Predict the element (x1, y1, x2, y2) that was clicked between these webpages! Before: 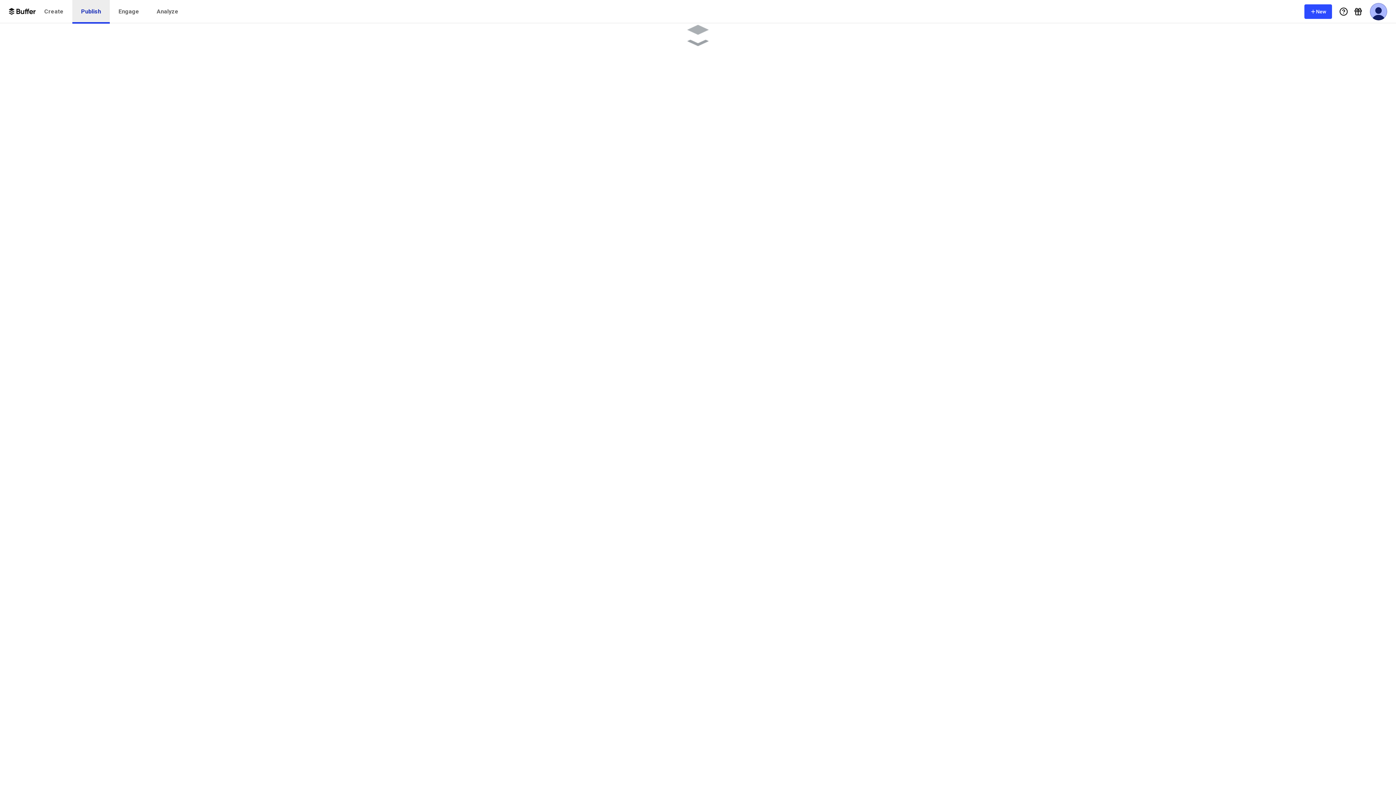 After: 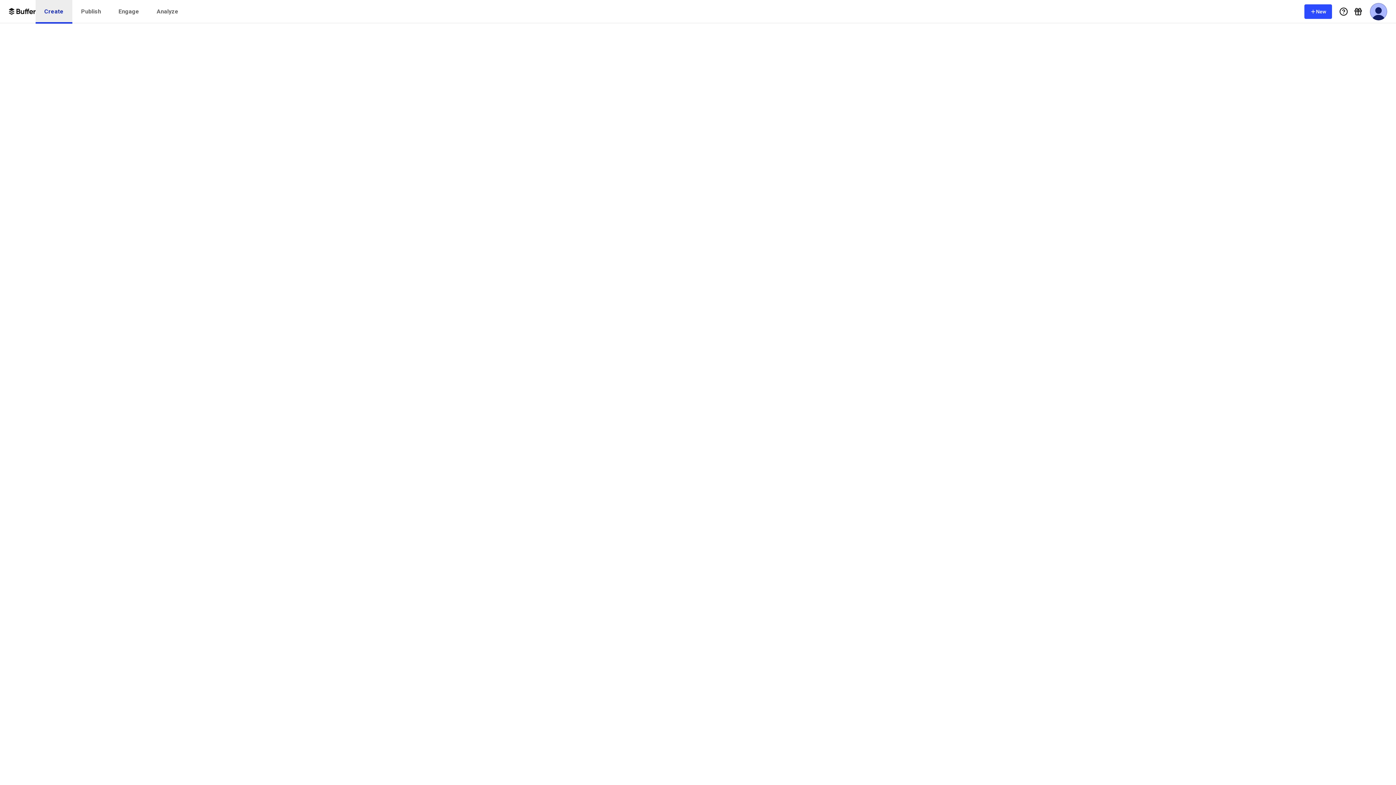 Action: bbox: (35, 0, 72, 23) label: Create